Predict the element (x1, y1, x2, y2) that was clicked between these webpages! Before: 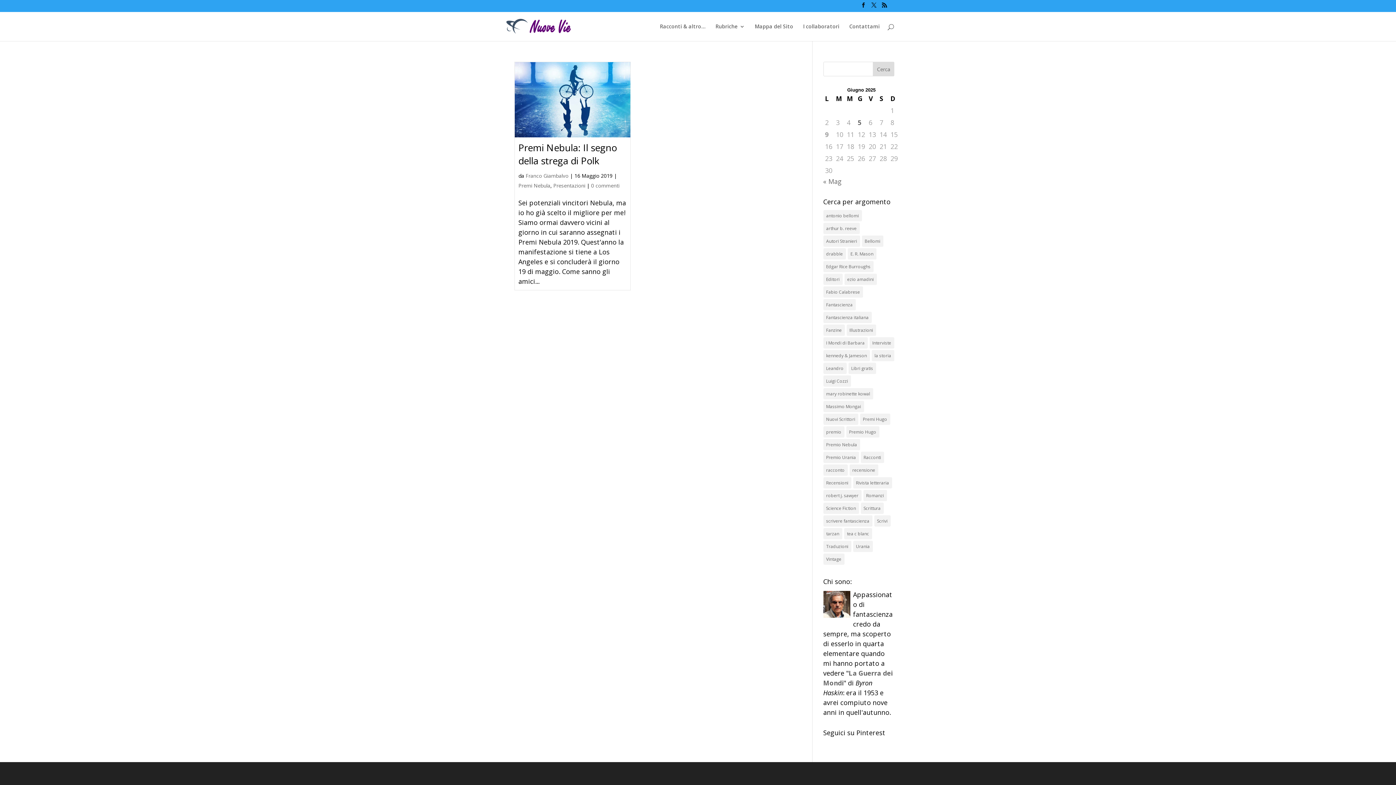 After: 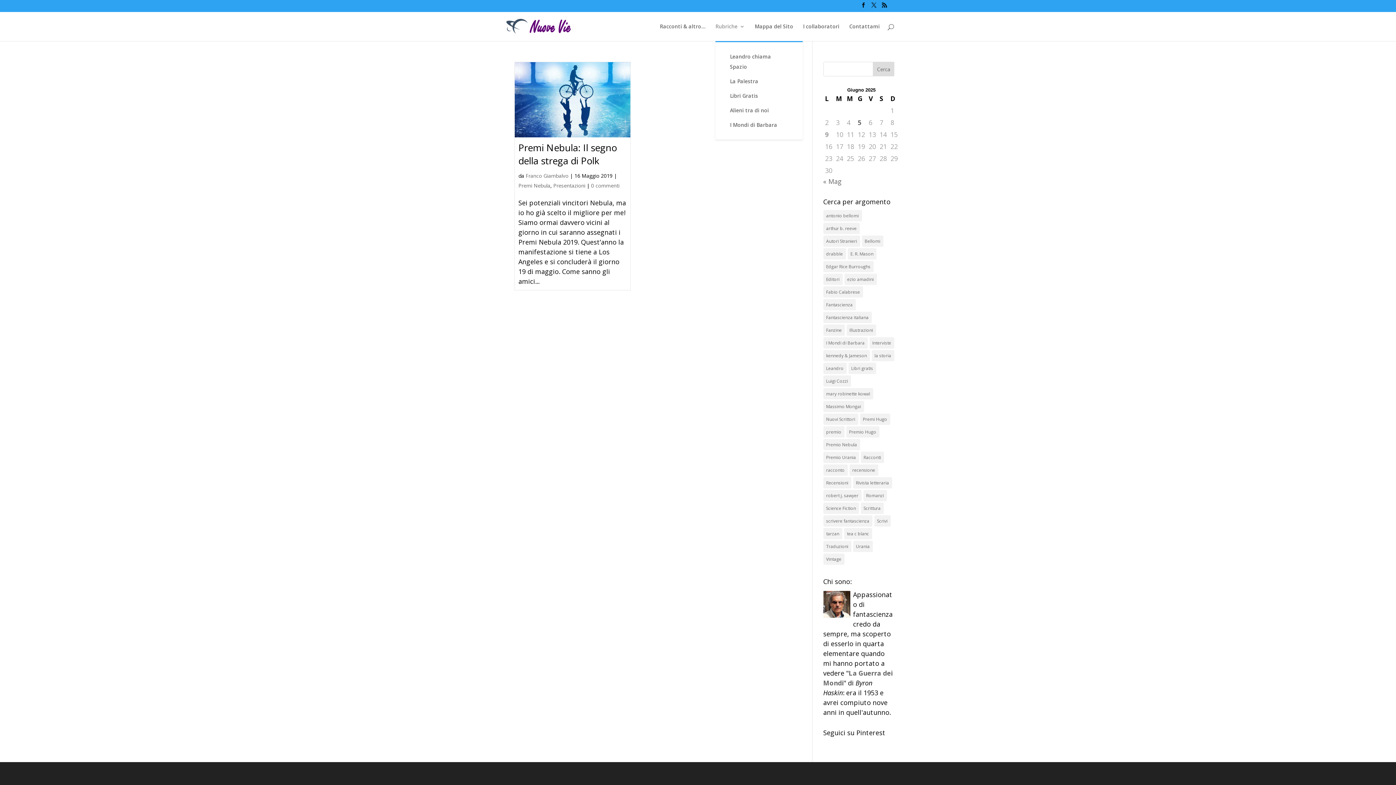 Action: label: Rubriche bbox: (715, 23, 745, 40)